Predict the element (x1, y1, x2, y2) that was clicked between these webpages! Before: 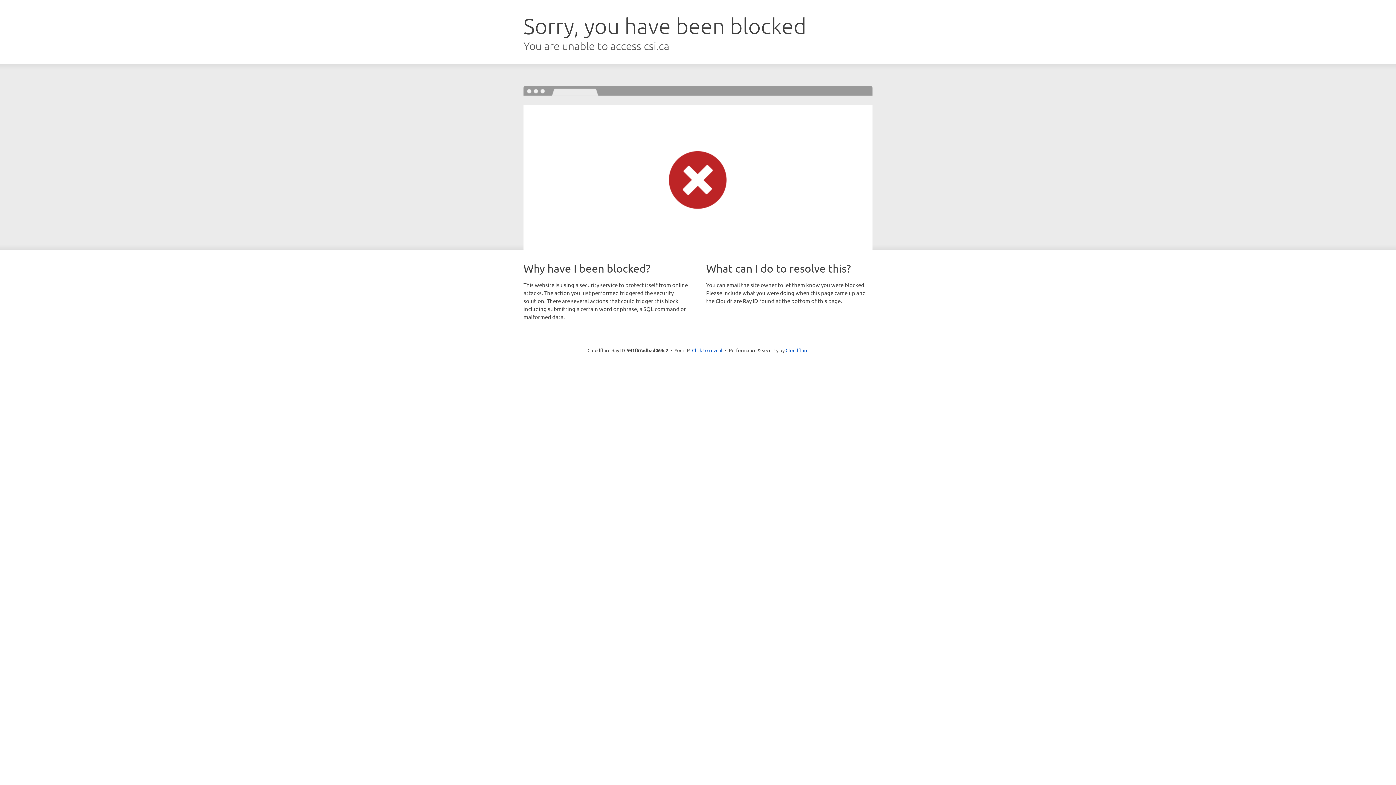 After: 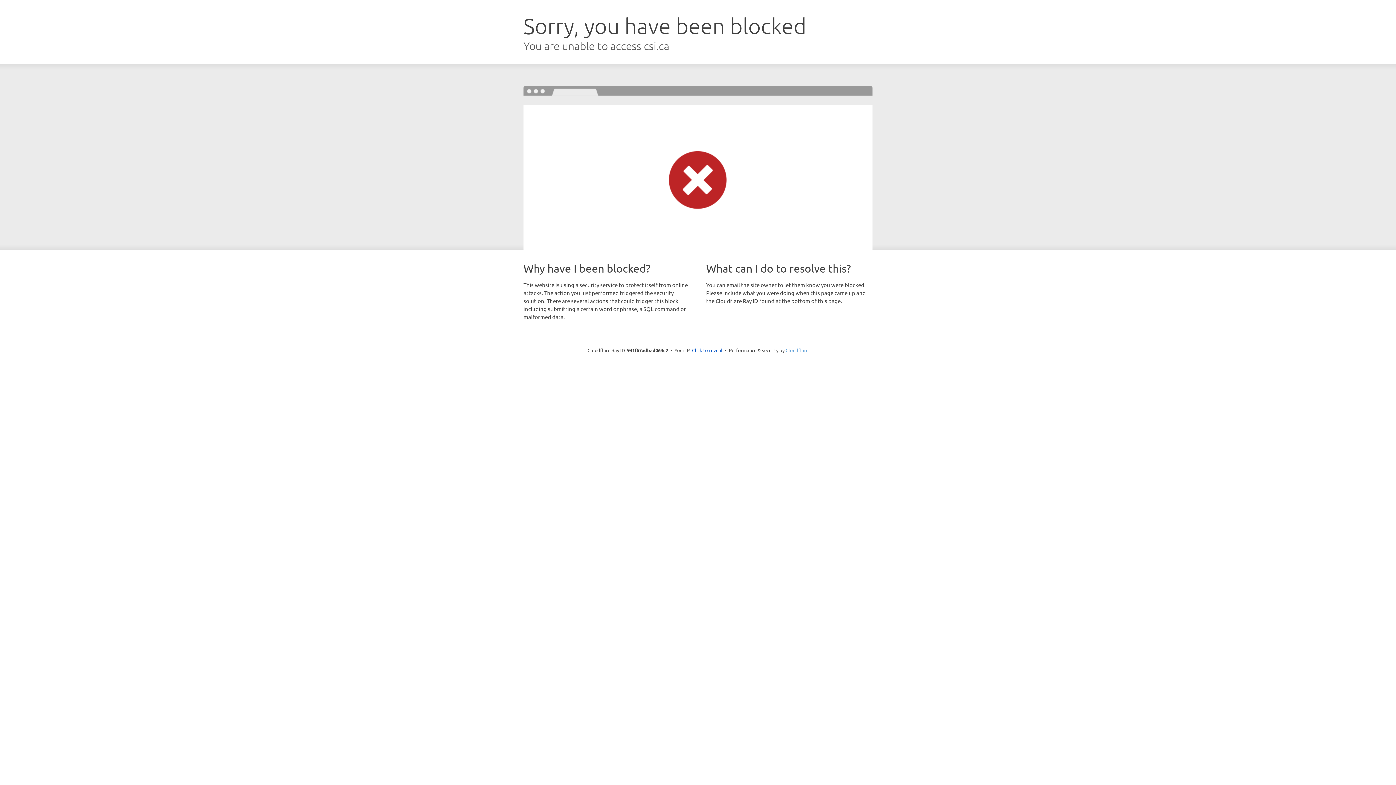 Action: label: Cloudflare bbox: (785, 347, 808, 353)